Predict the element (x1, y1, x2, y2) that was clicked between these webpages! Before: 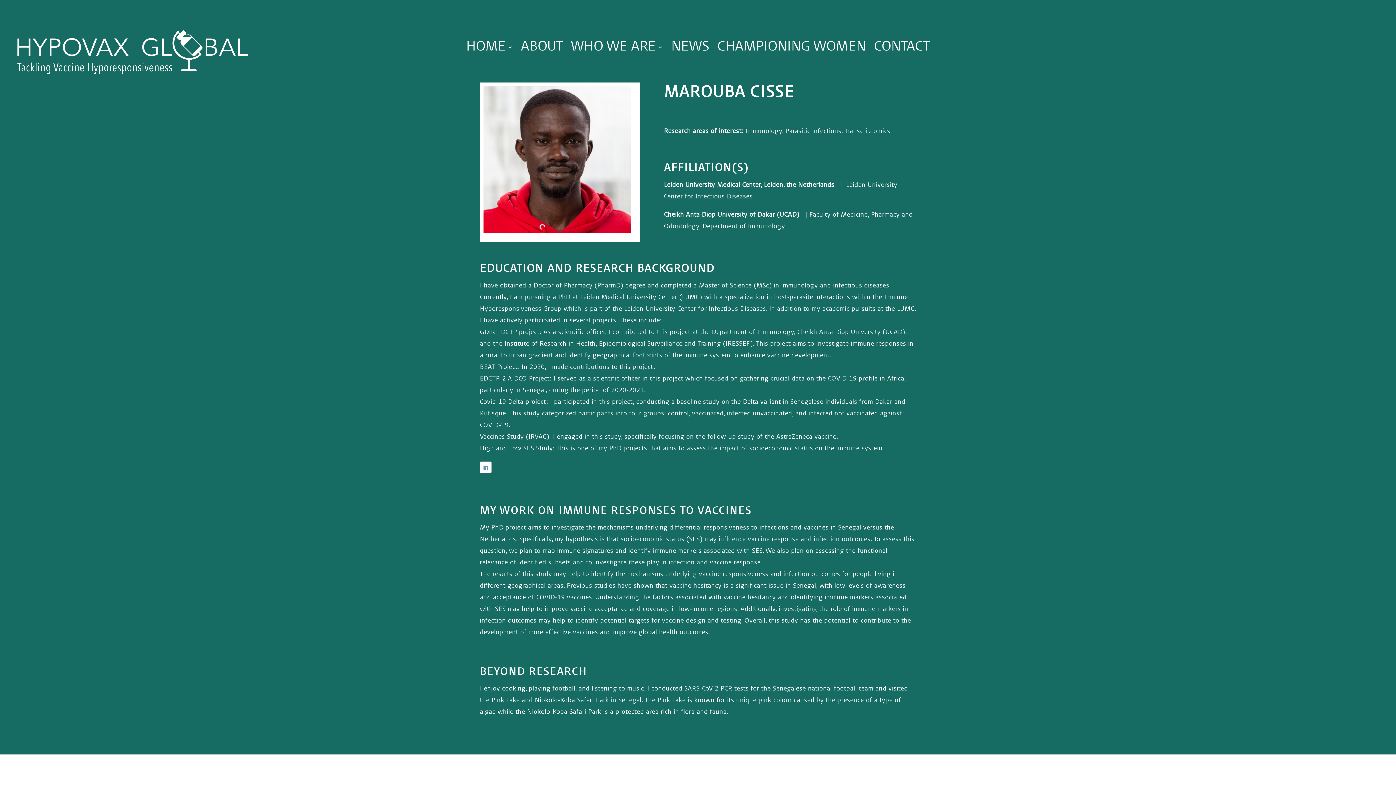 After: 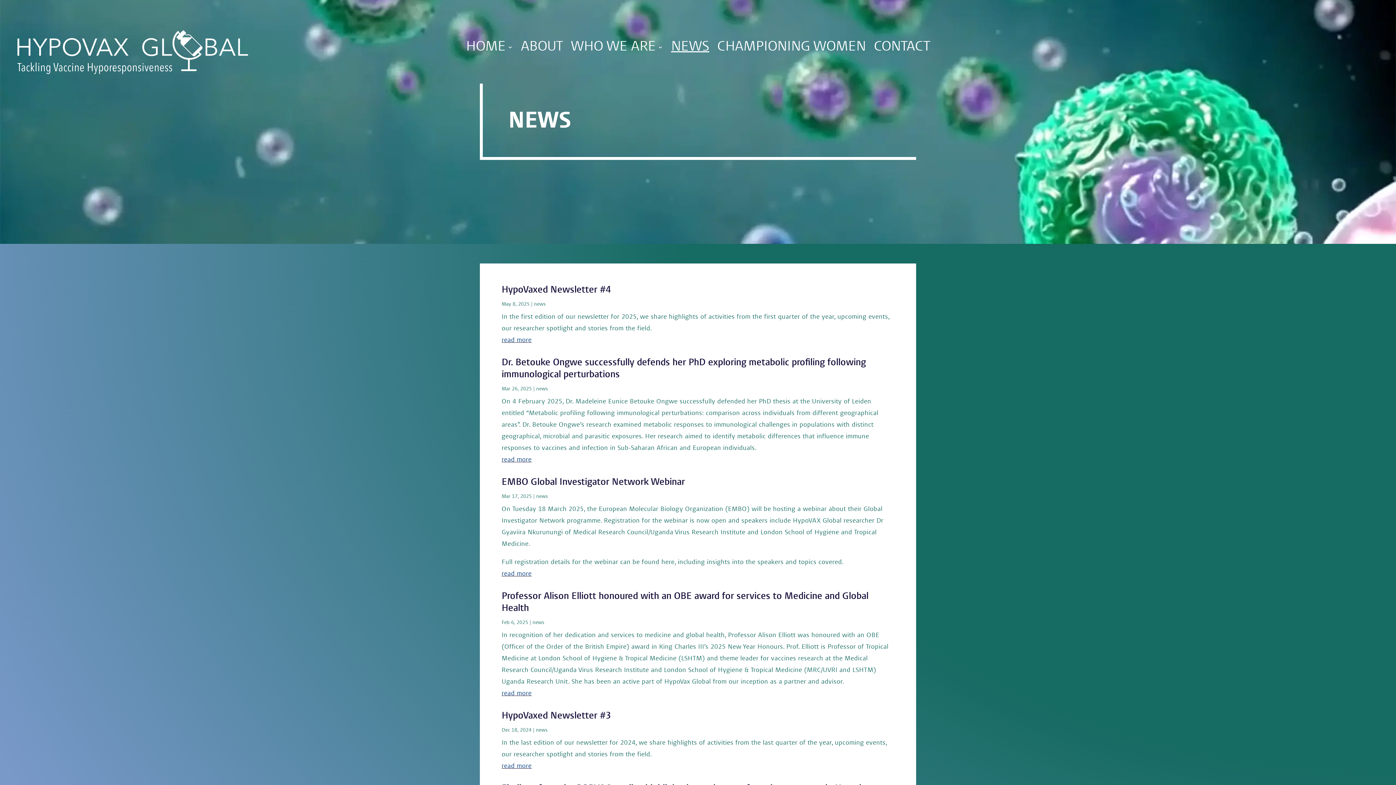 Action: label: NEWS bbox: (671, 44, 709, 52)